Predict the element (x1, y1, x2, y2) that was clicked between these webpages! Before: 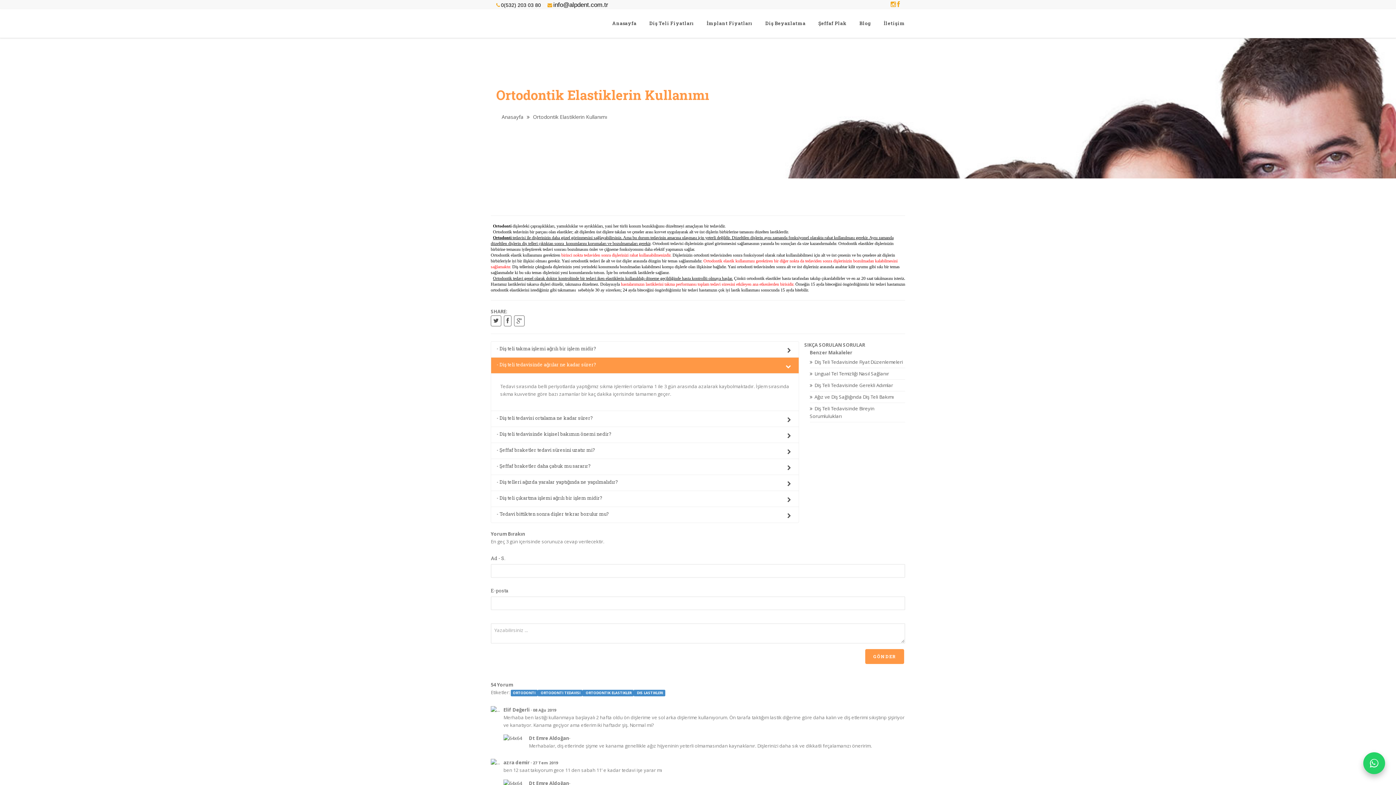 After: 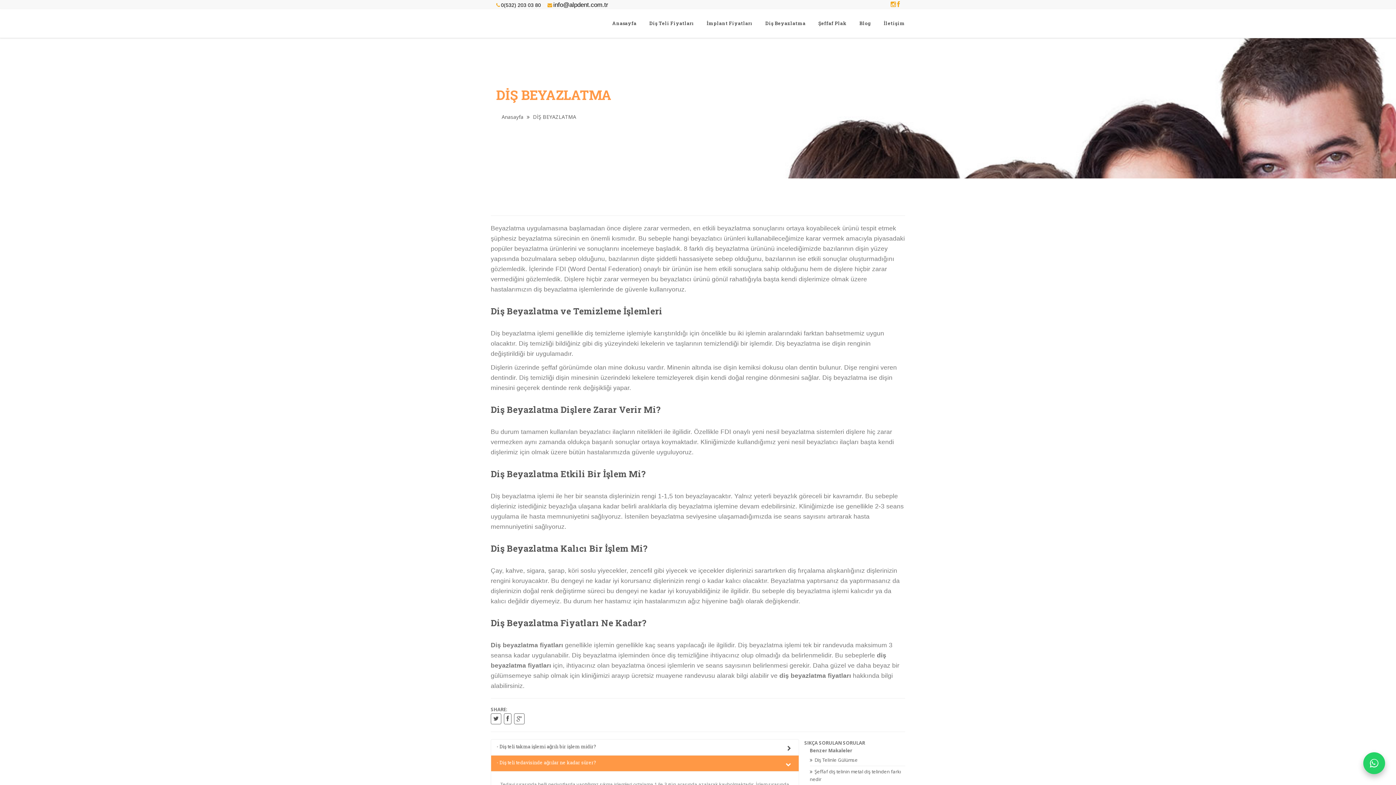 Action: label: Diş Beyazlatma bbox: (759, 17, 811, 29)